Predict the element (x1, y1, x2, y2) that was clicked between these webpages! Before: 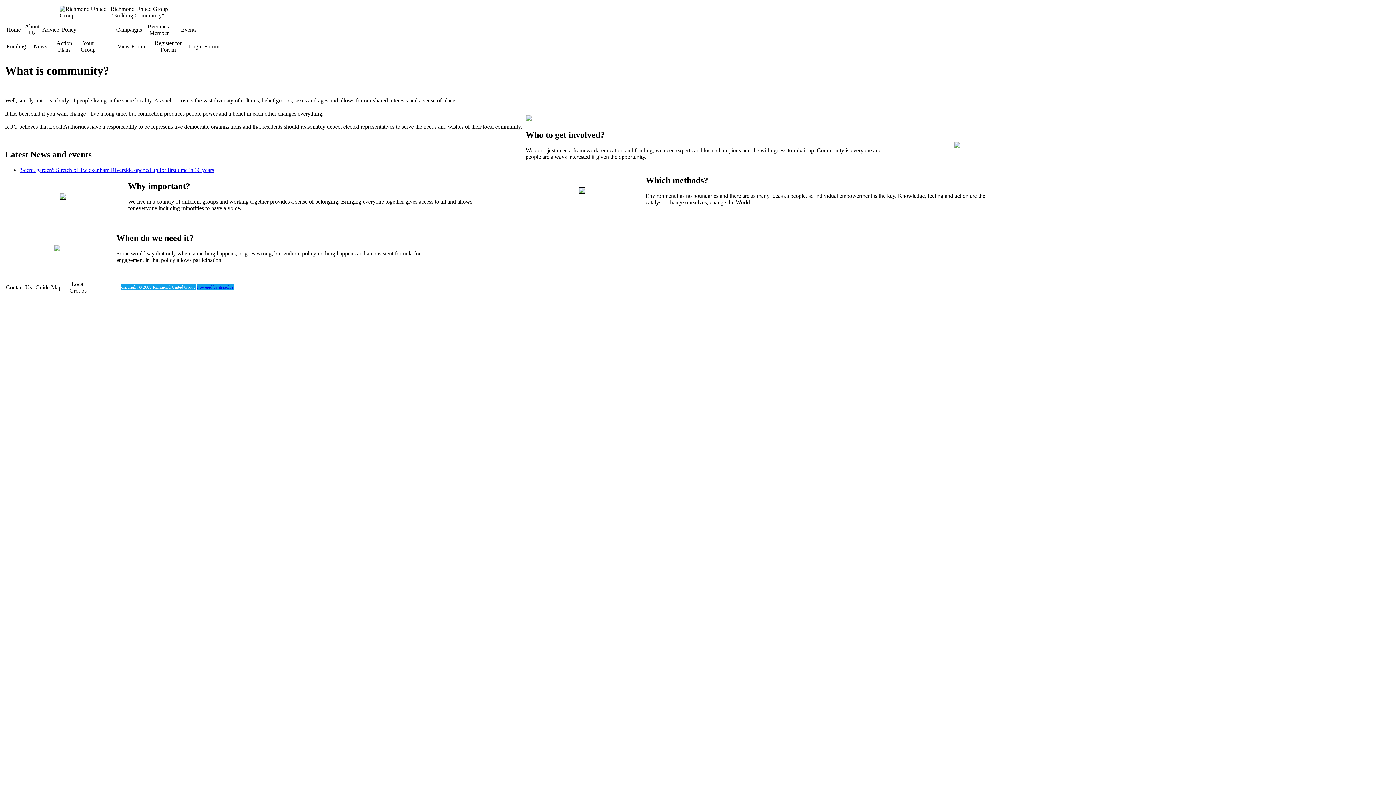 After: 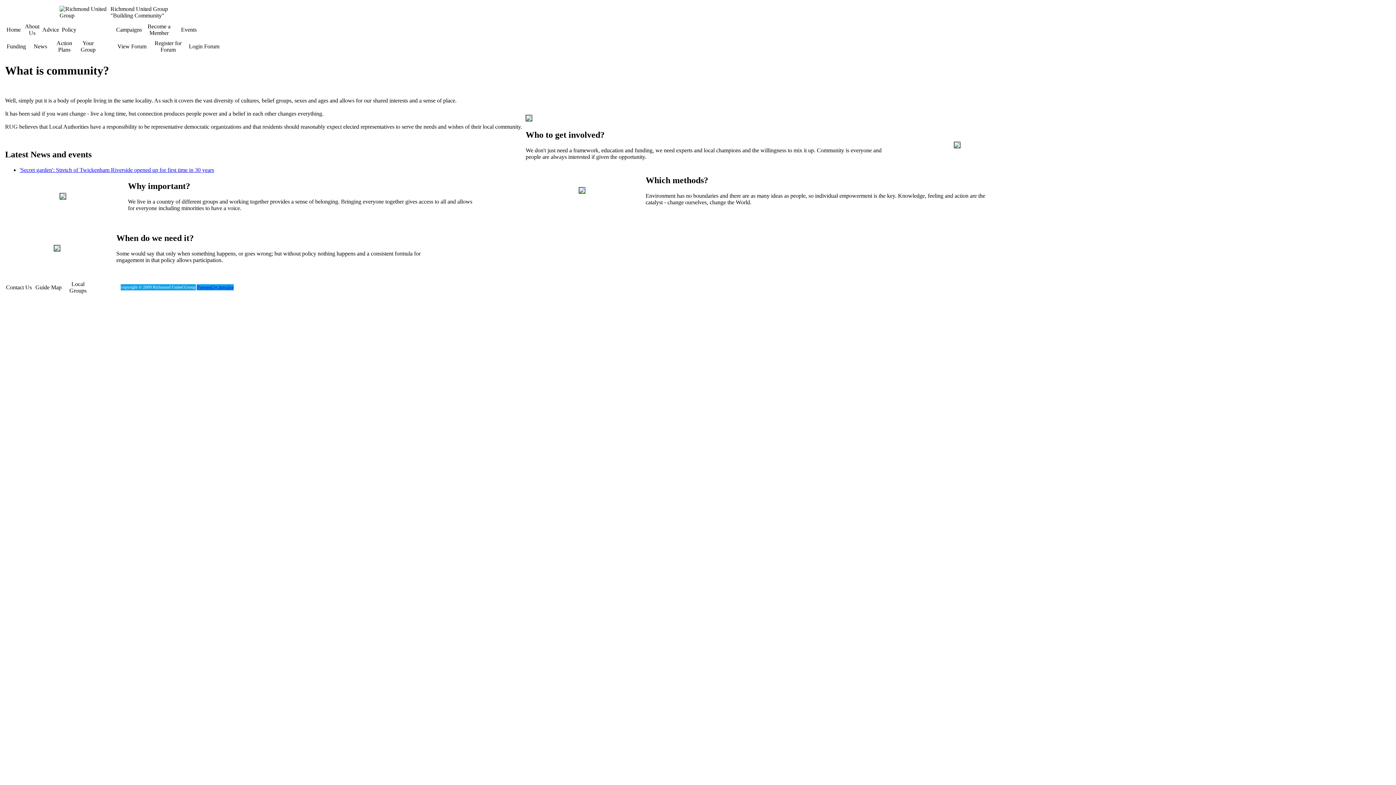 Action: bbox: (19, 167, 214, 173) label: 'Secret garden': Stretch of Twickenham Riverside opened up for first time in 30 years